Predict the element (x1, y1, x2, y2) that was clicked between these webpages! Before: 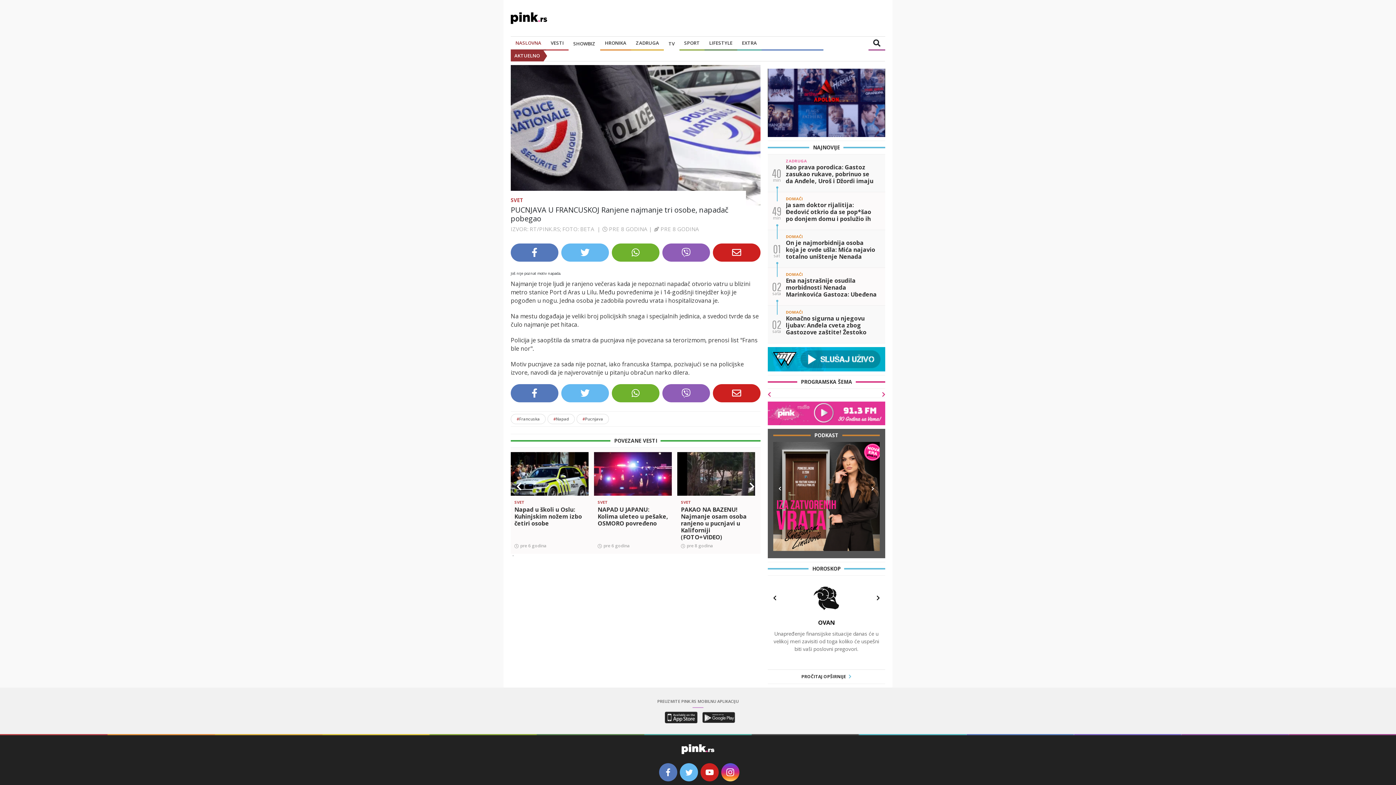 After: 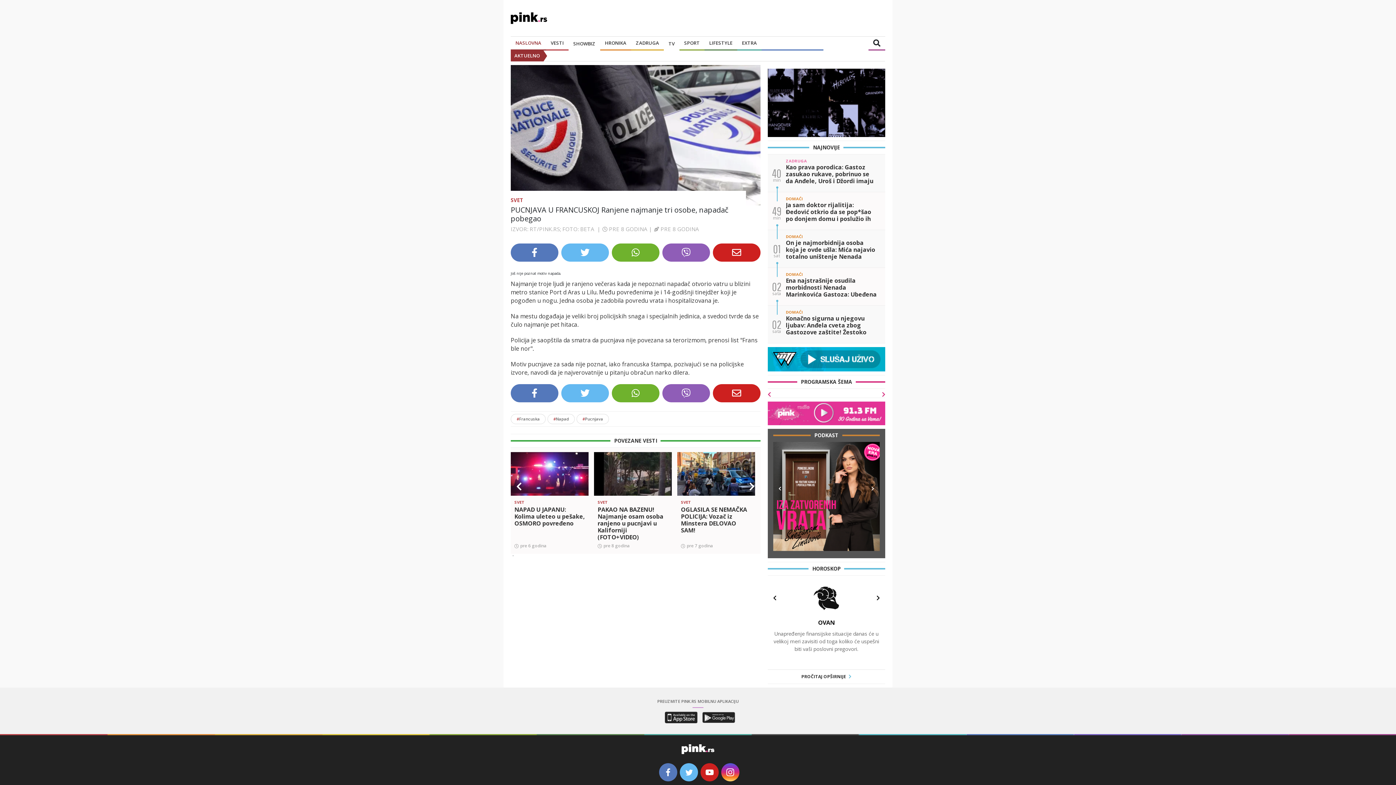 Action: label: Next slide bbox: (749, 479, 755, 493)